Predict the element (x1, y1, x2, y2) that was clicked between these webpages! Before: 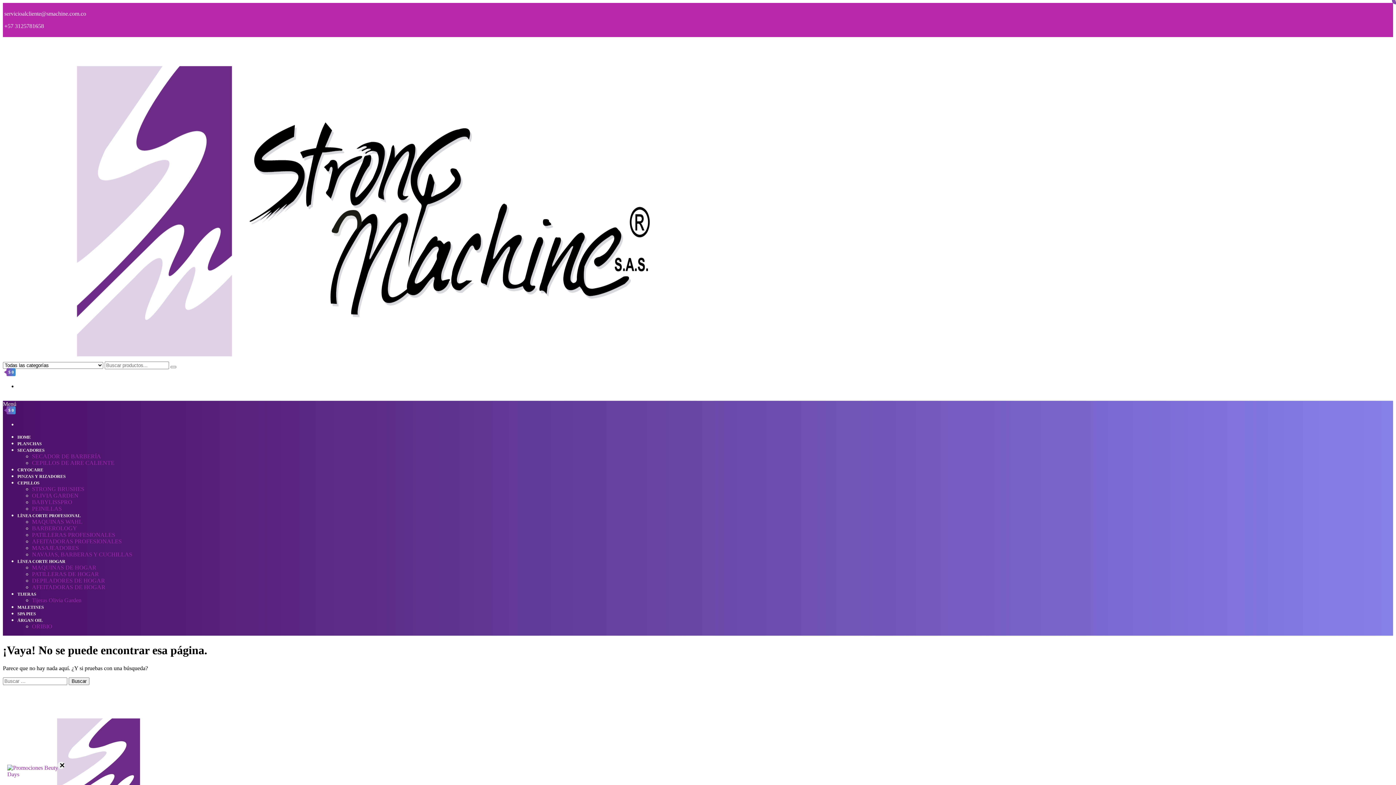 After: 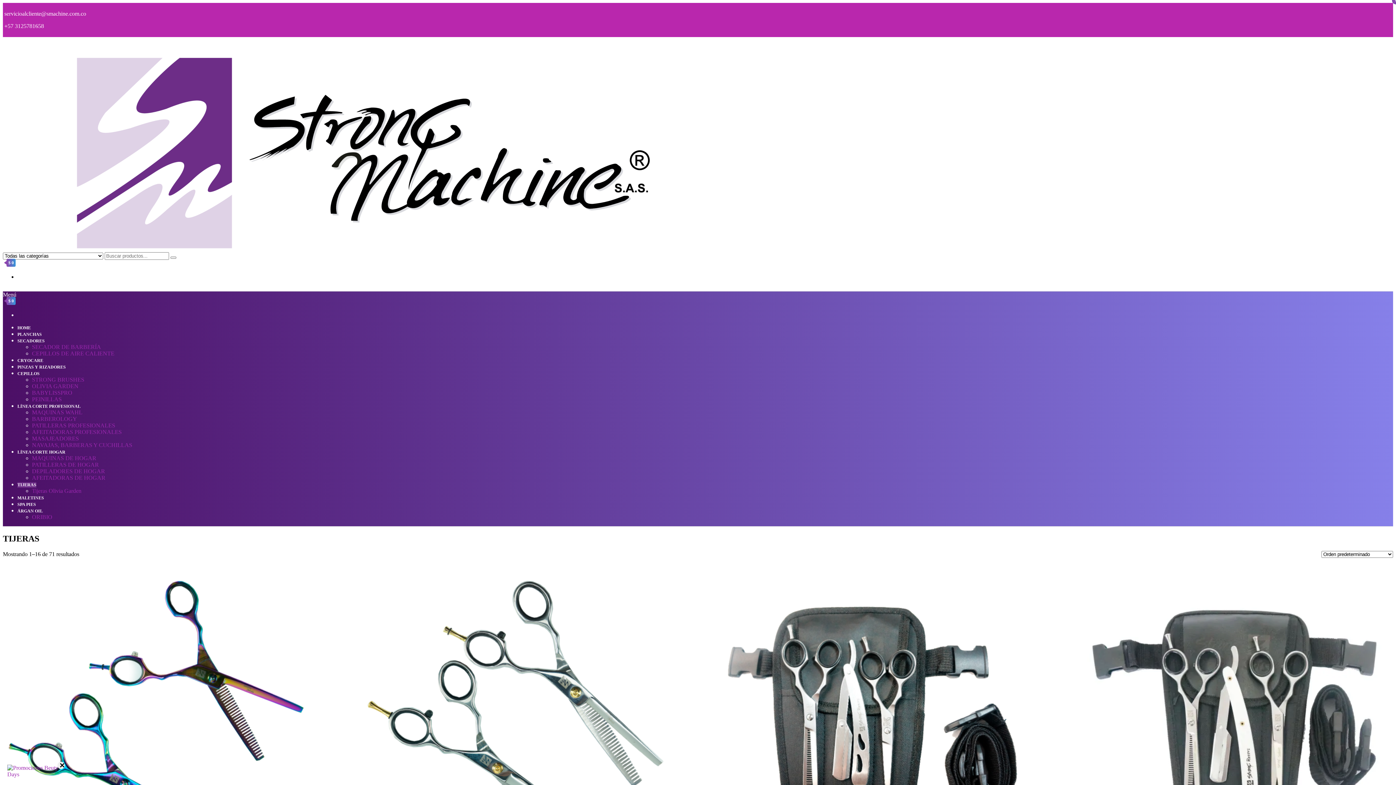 Action: bbox: (17, 591, 36, 597) label: TIJERAS